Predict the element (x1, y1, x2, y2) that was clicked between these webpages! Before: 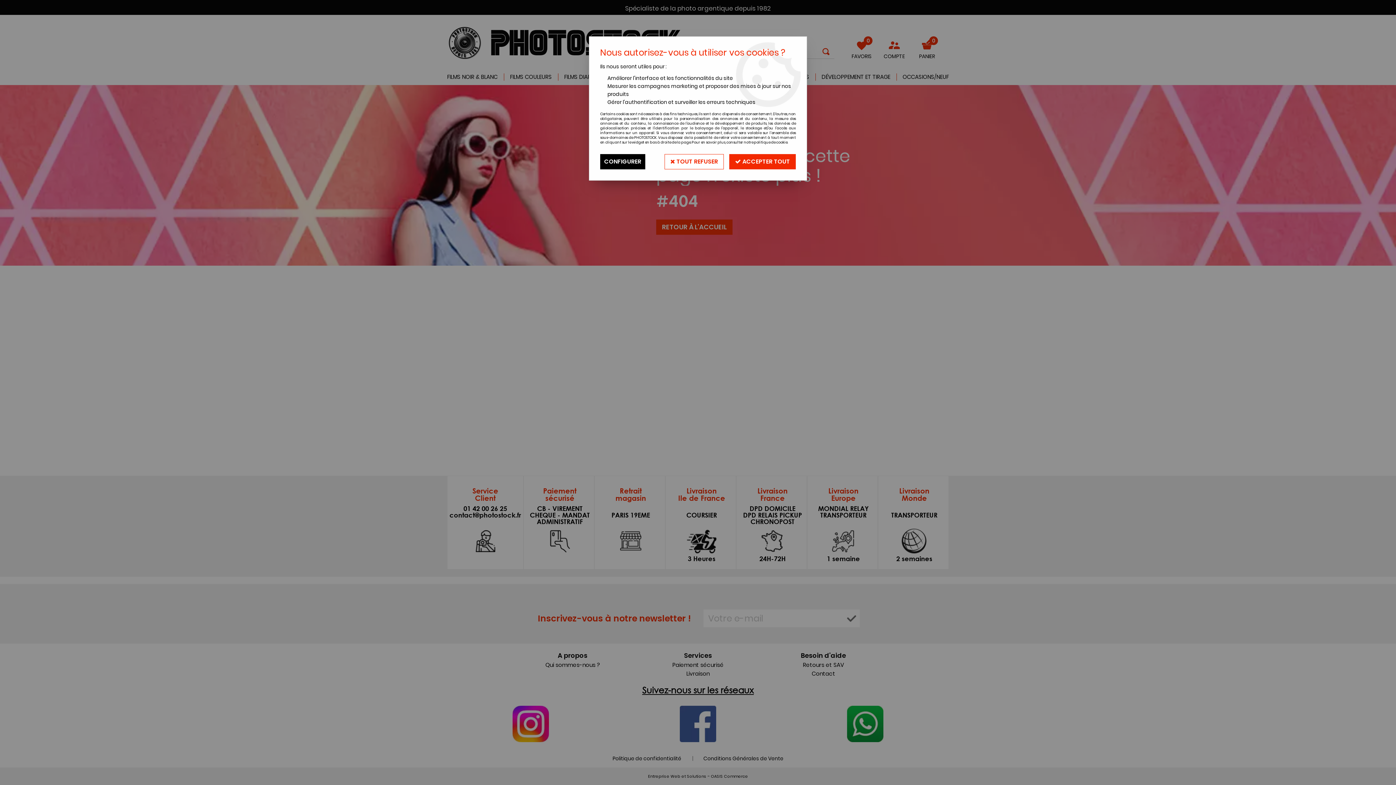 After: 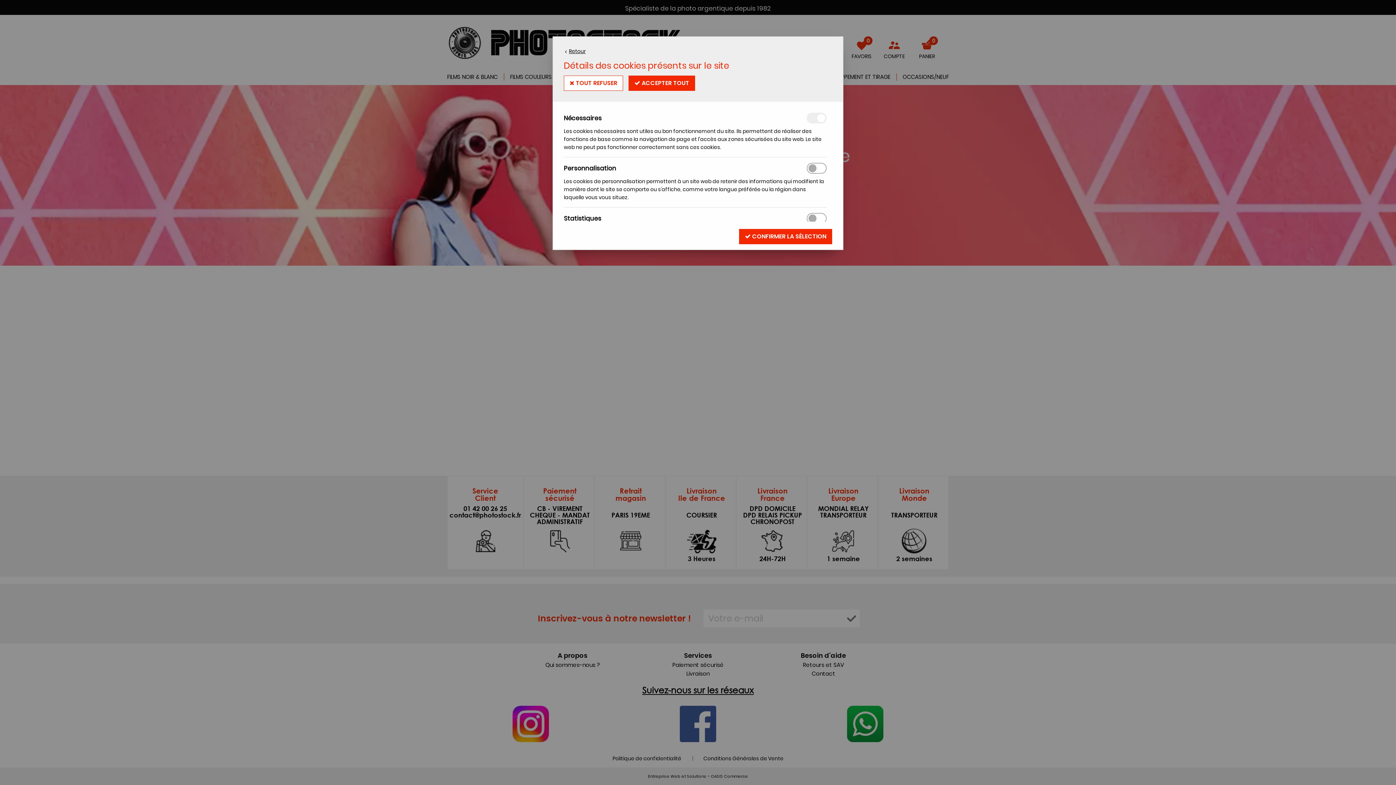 Action: bbox: (600, 154, 645, 169) label: CONFIGURER